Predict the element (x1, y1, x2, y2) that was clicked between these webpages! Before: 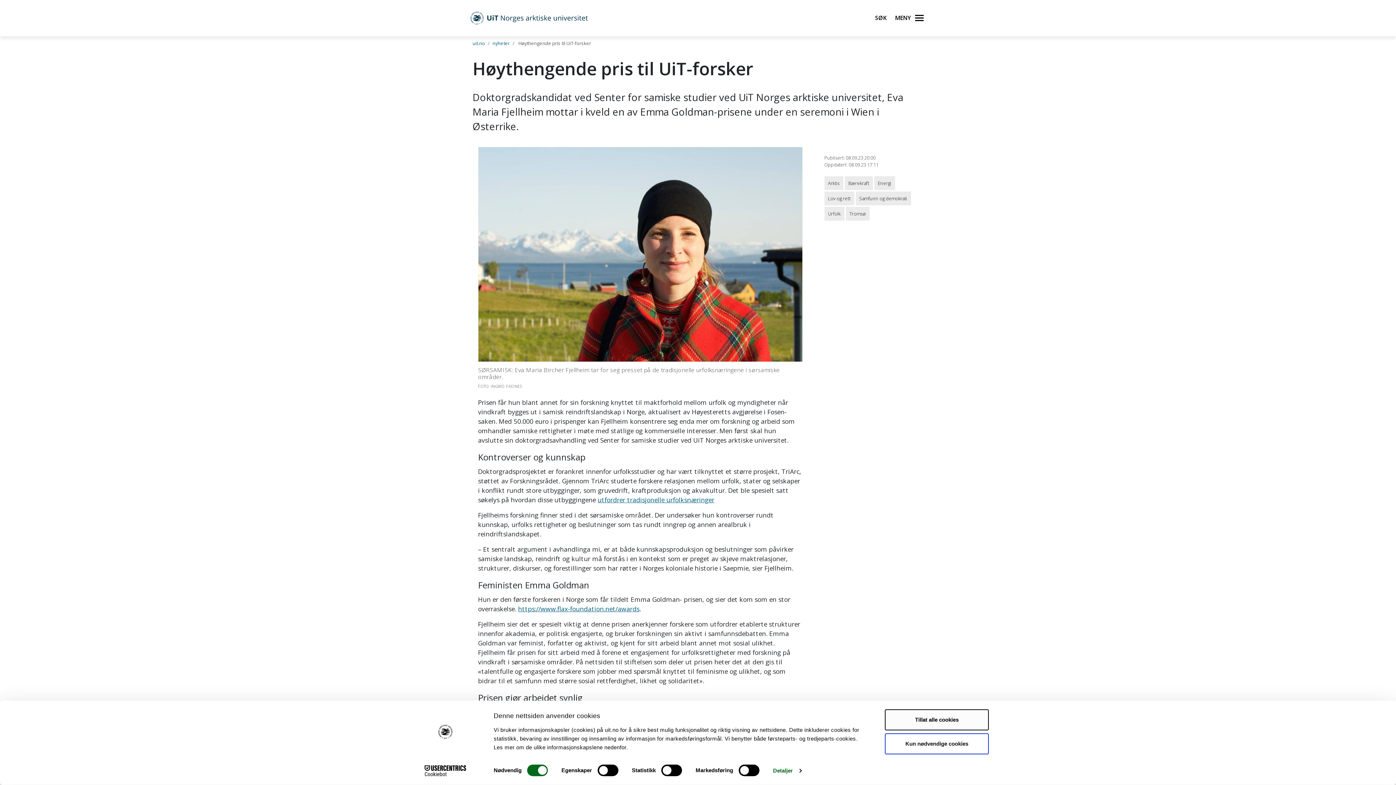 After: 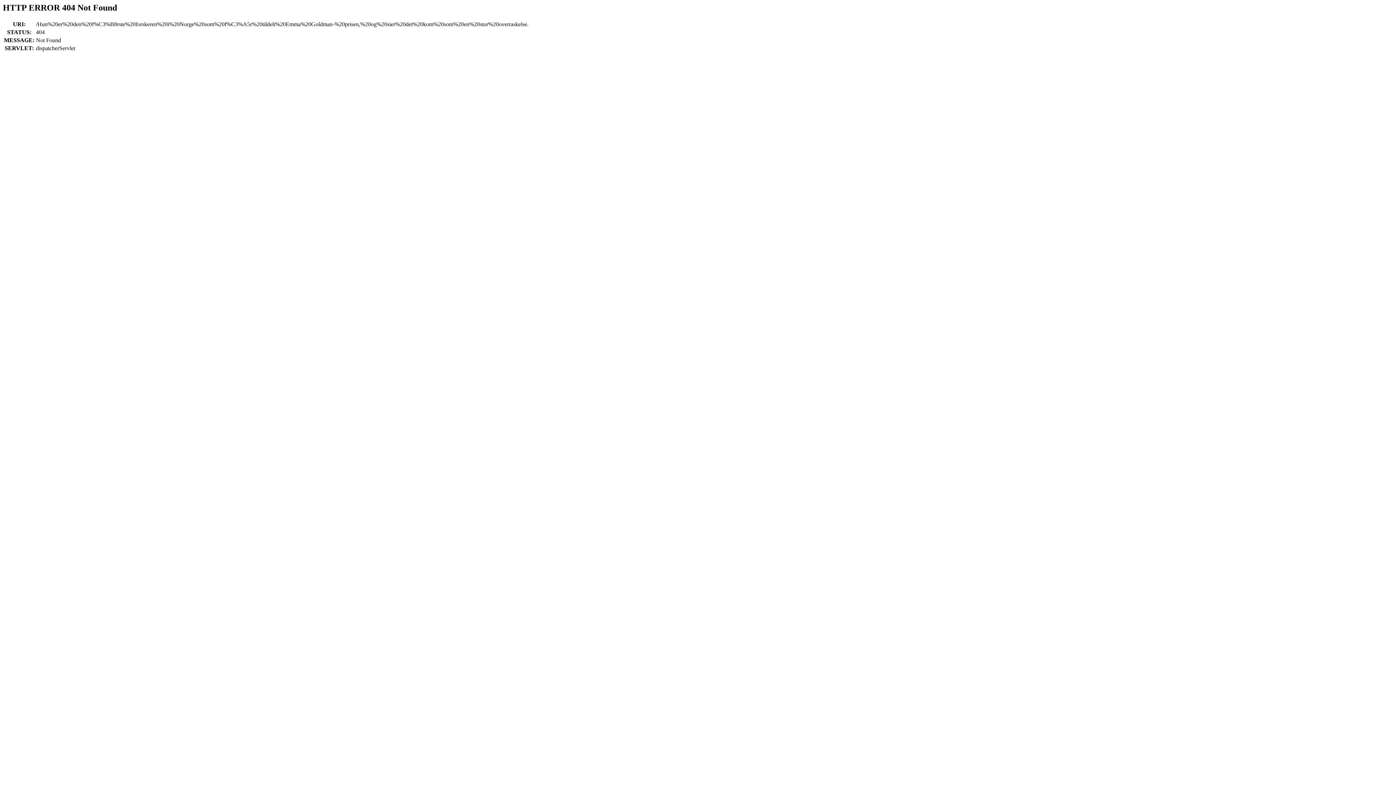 Action: label: https://www.flax-foundation.net/awards bbox: (518, 604, 639, 613)